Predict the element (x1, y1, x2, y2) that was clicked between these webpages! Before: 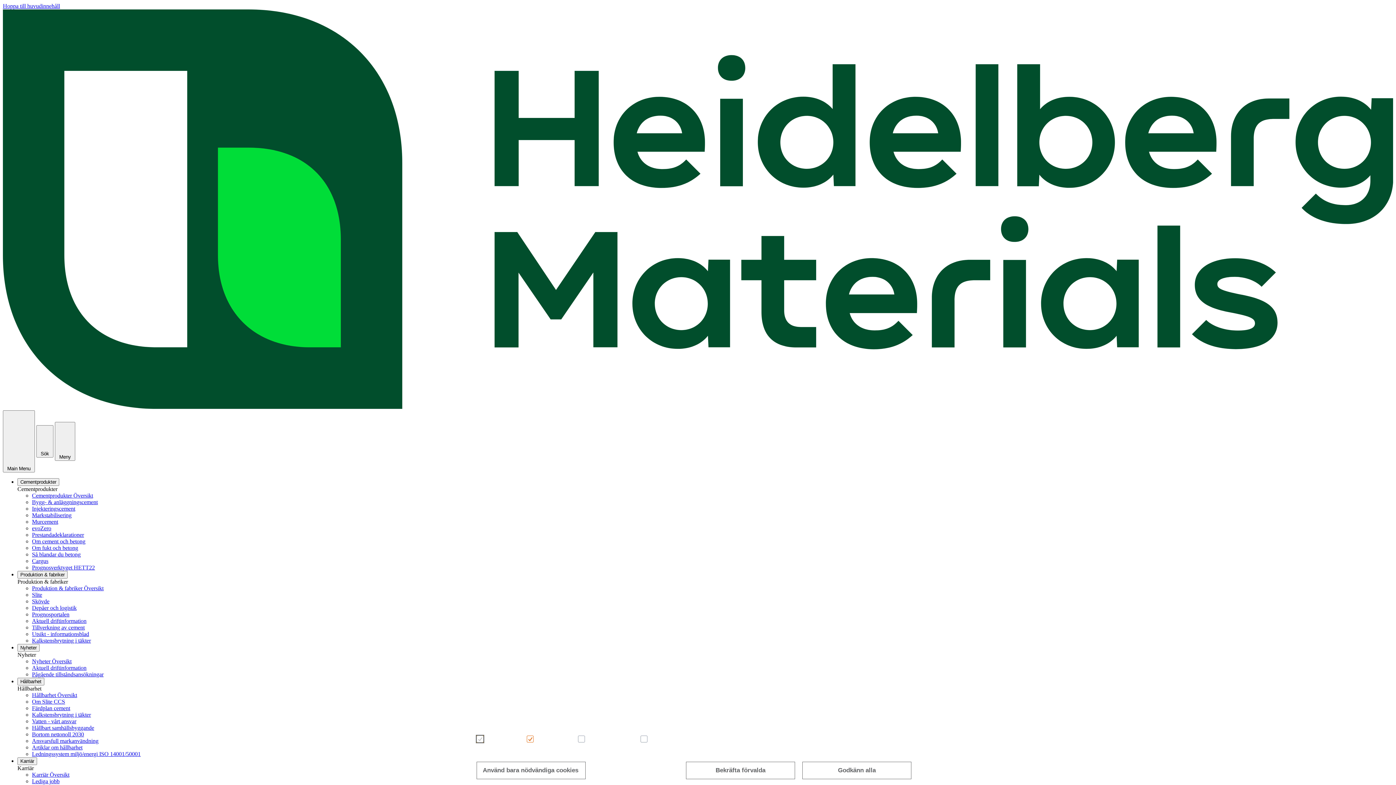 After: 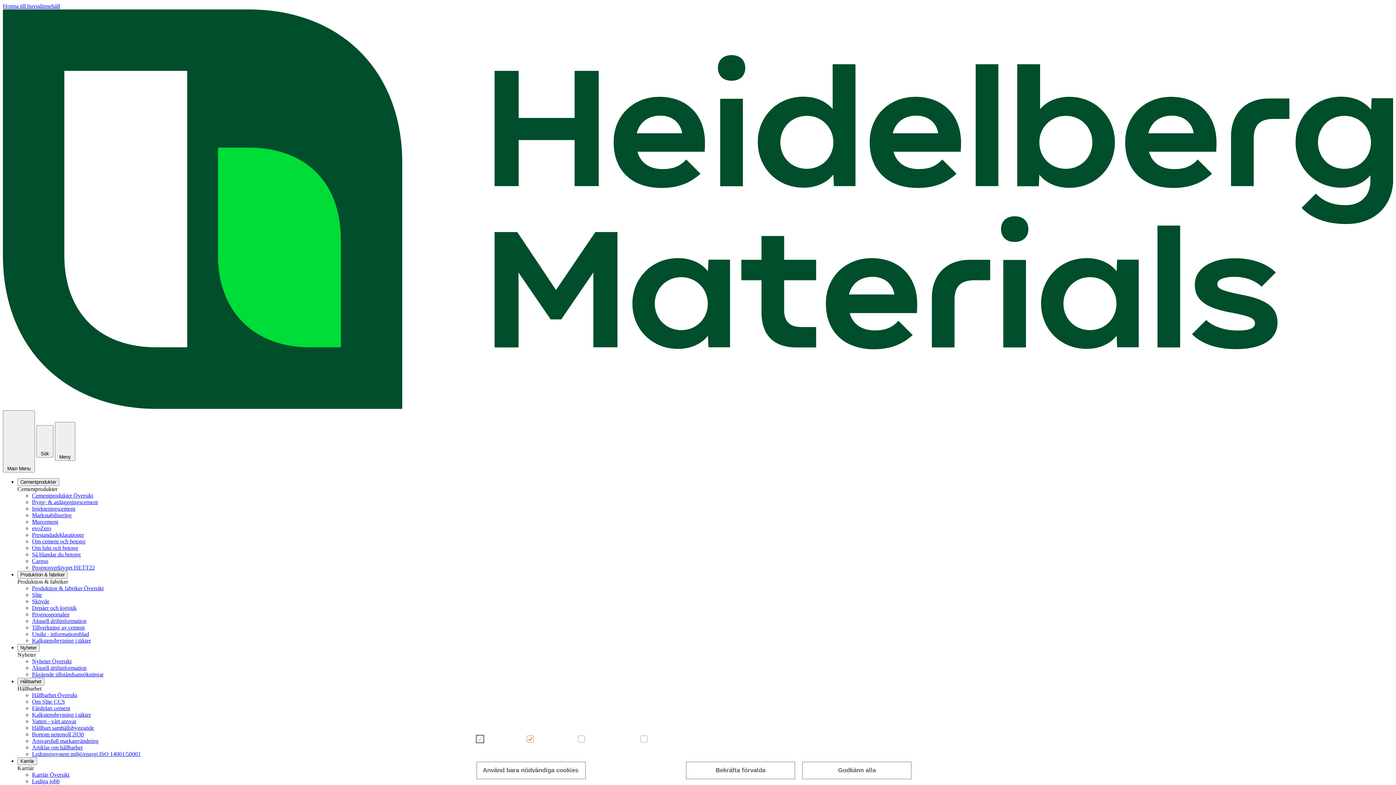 Action: label: Injekteringscement bbox: (32, 505, 75, 511)